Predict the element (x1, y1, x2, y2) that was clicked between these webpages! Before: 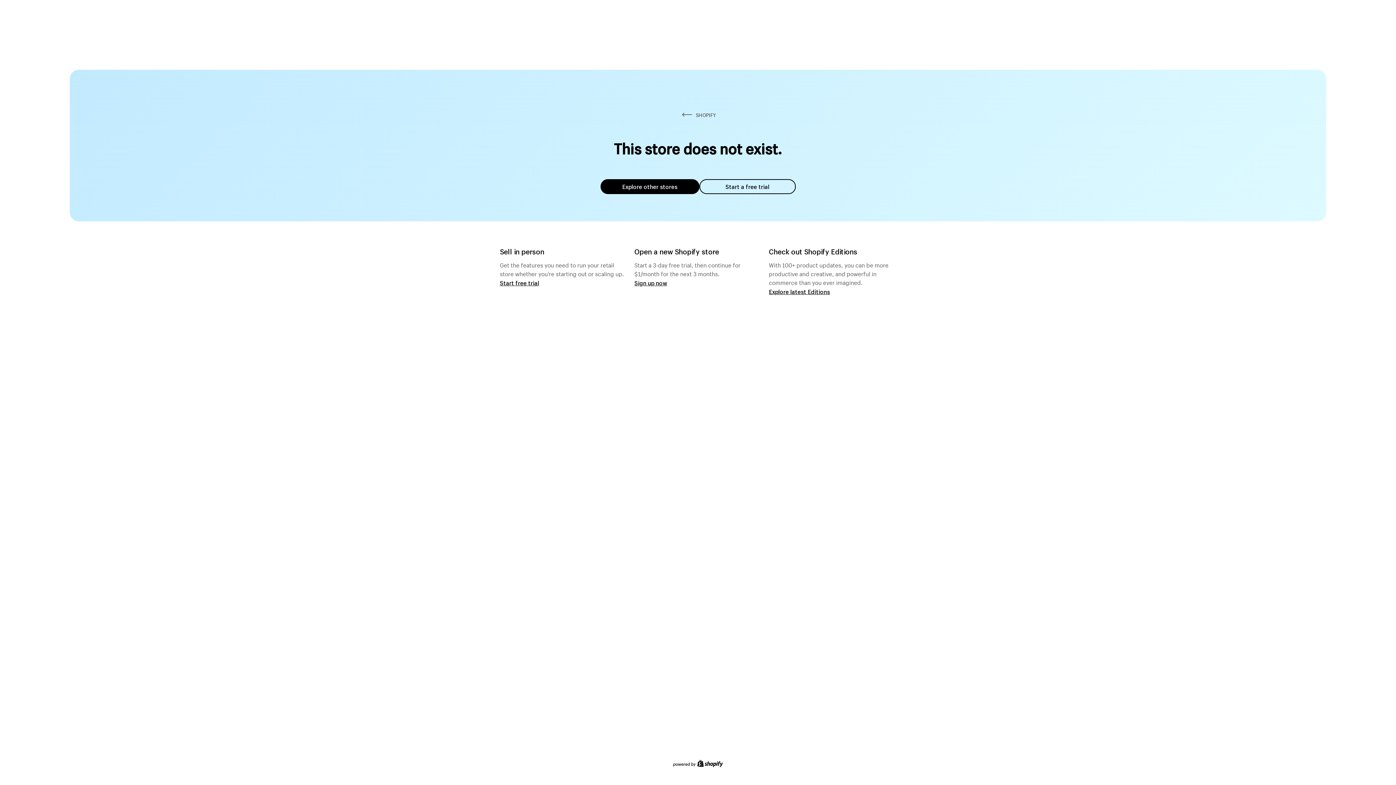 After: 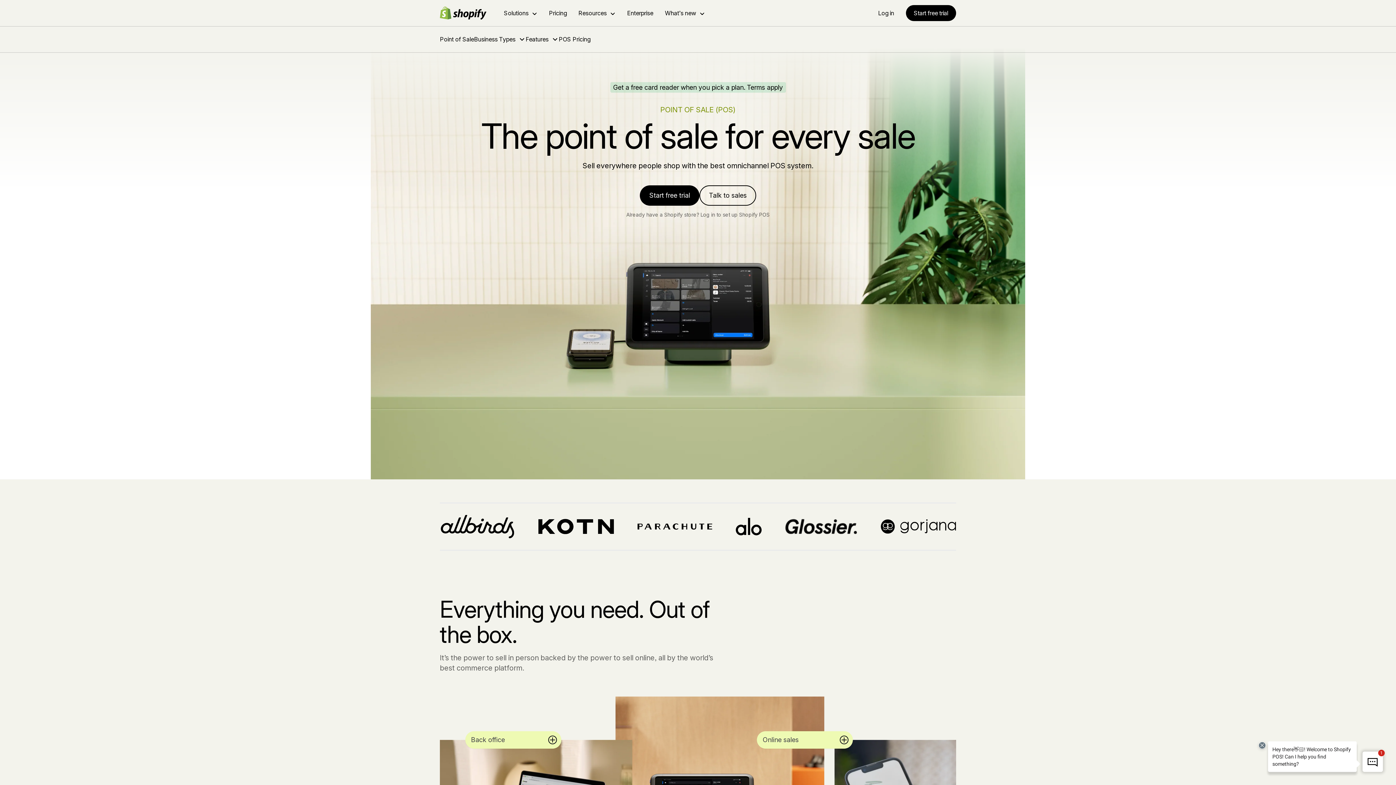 Action: bbox: (500, 279, 539, 286) label: Start free trial